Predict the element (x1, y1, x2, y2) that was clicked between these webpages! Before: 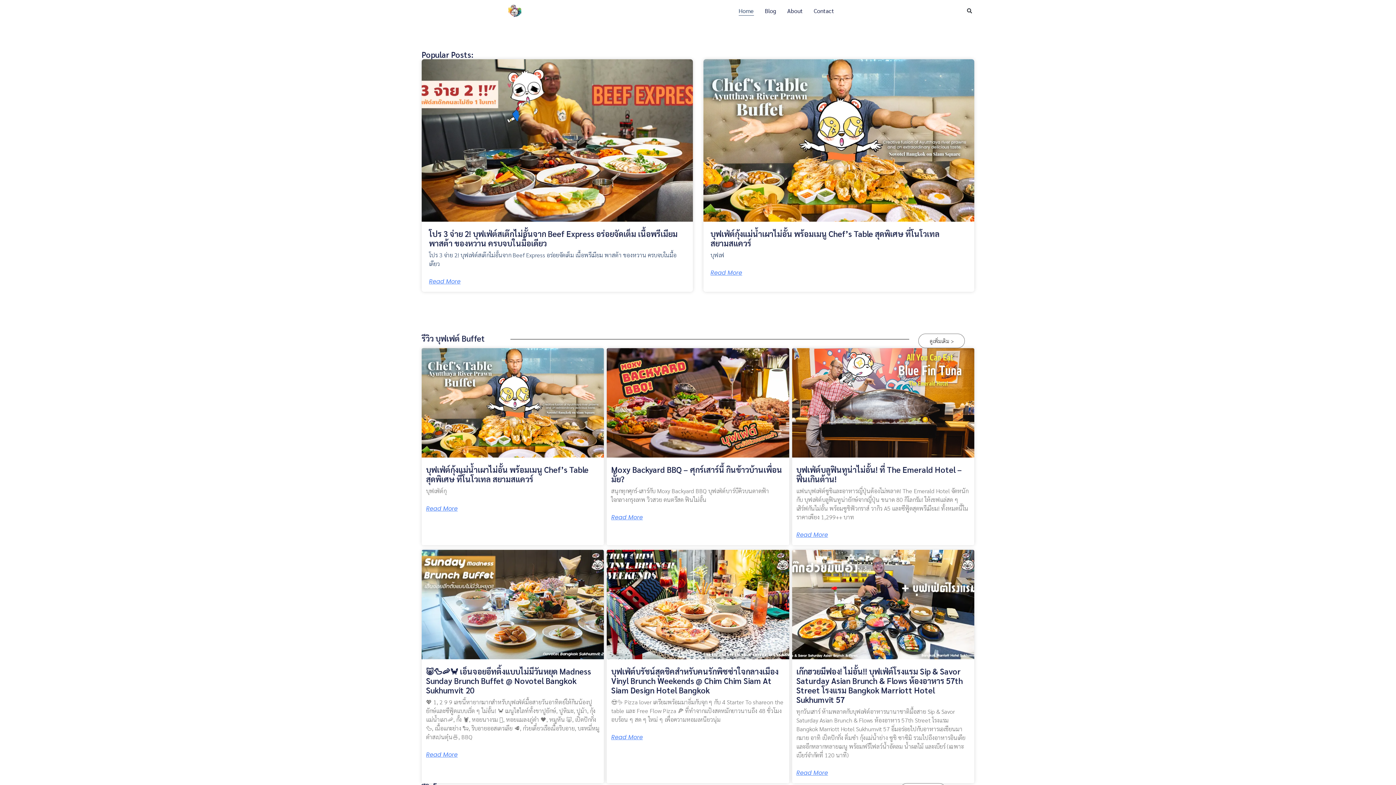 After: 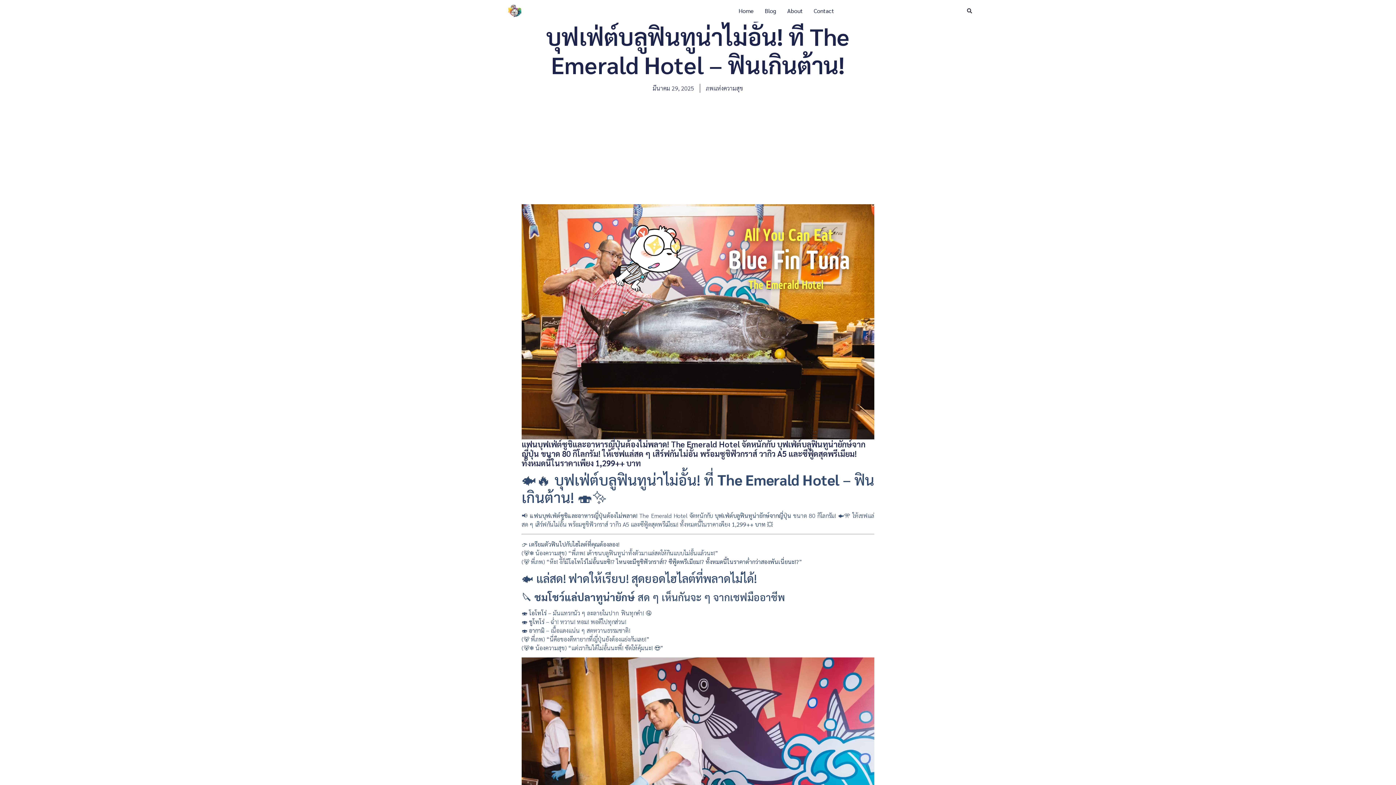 Action: bbox: (796, 464, 962, 484) label: บุฟเฟ่ต์บลูฟินทูน่าไม่อั้น! ที่ The Emerald Hotel – ฟินเกินต้าน!